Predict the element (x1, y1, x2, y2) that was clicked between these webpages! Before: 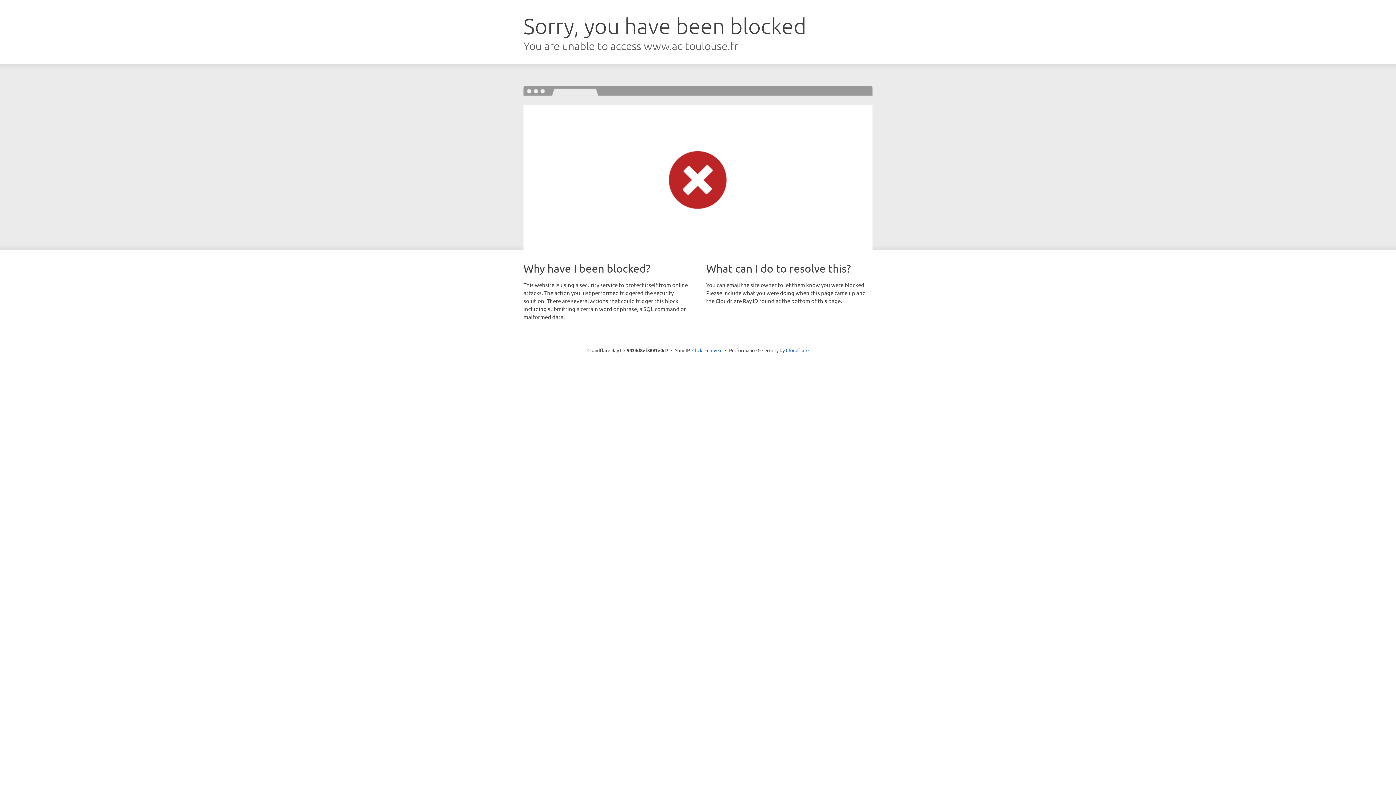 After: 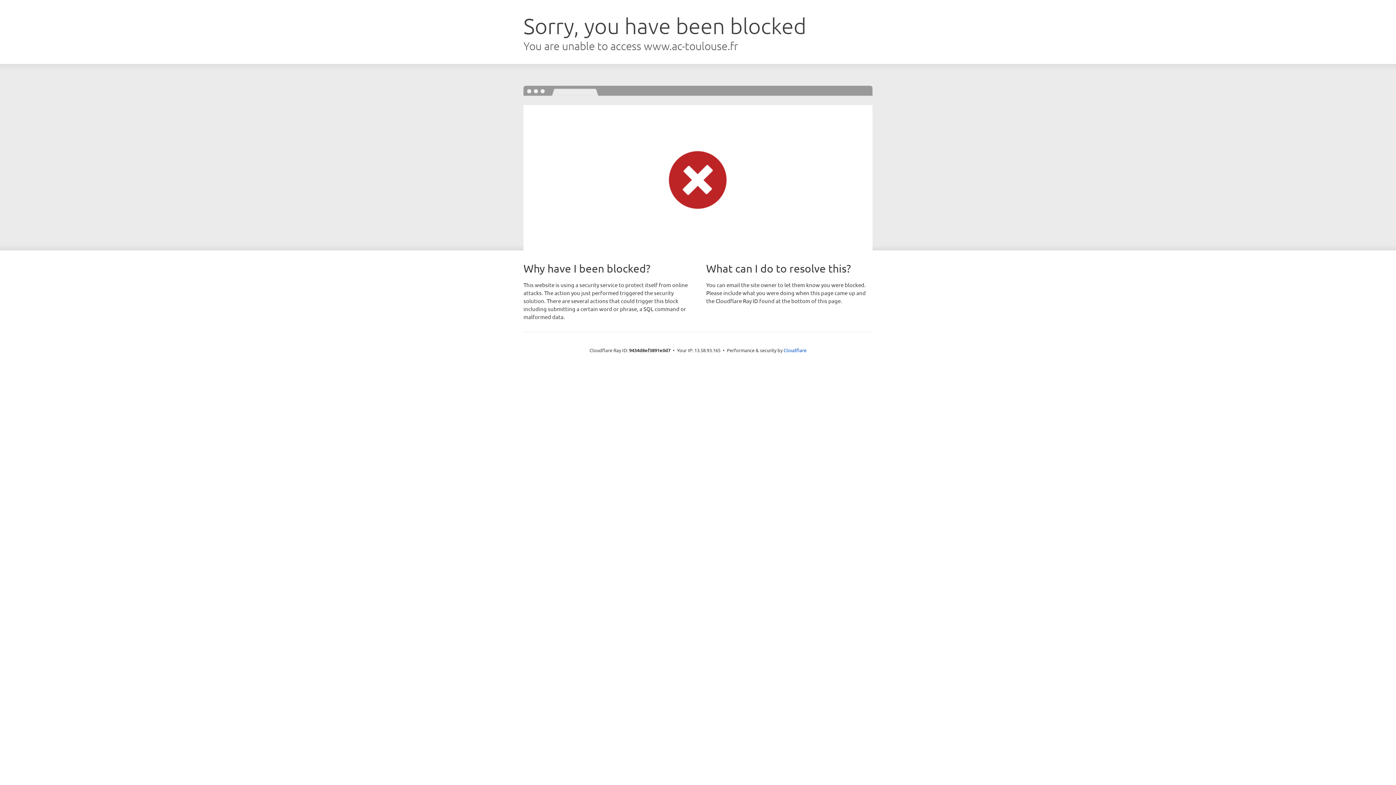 Action: bbox: (692, 346, 722, 353) label: Click to reveal